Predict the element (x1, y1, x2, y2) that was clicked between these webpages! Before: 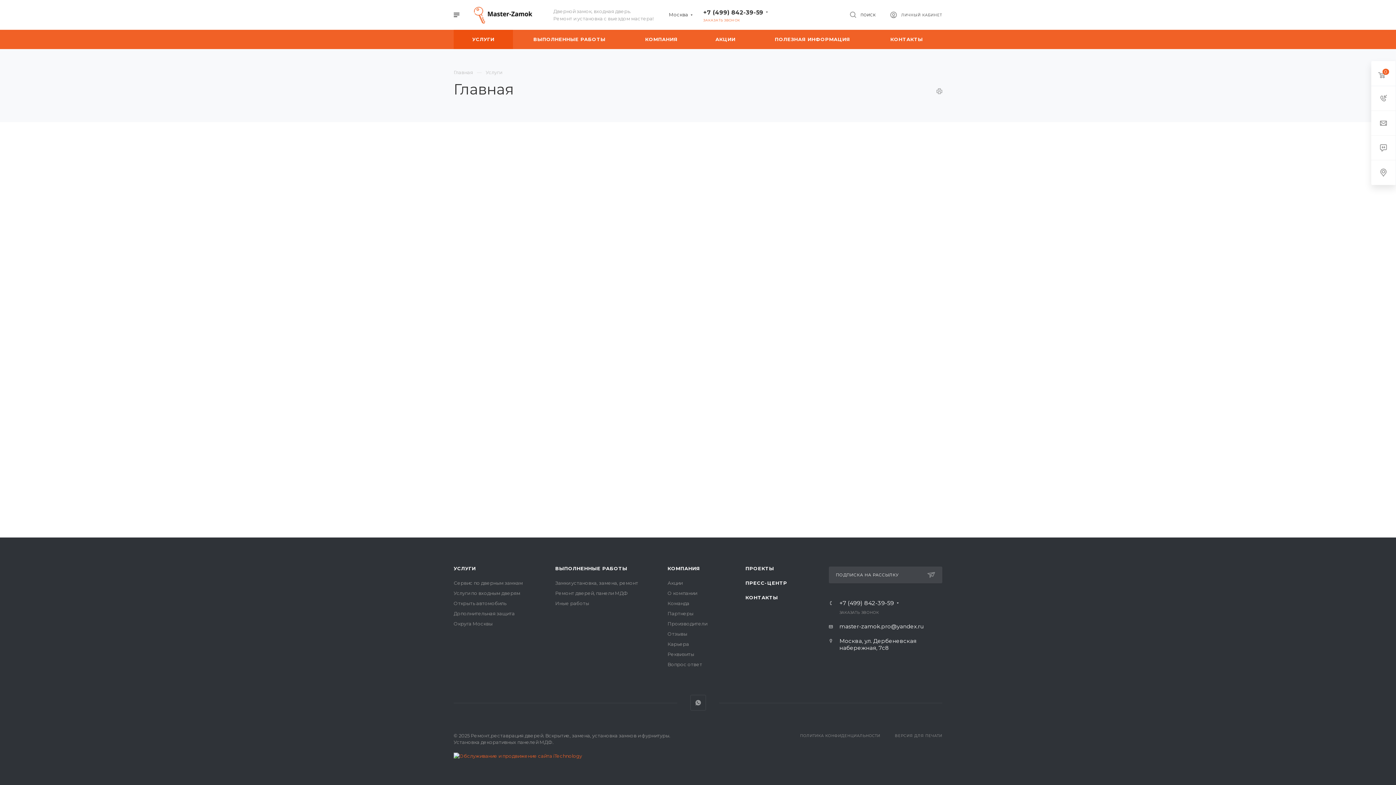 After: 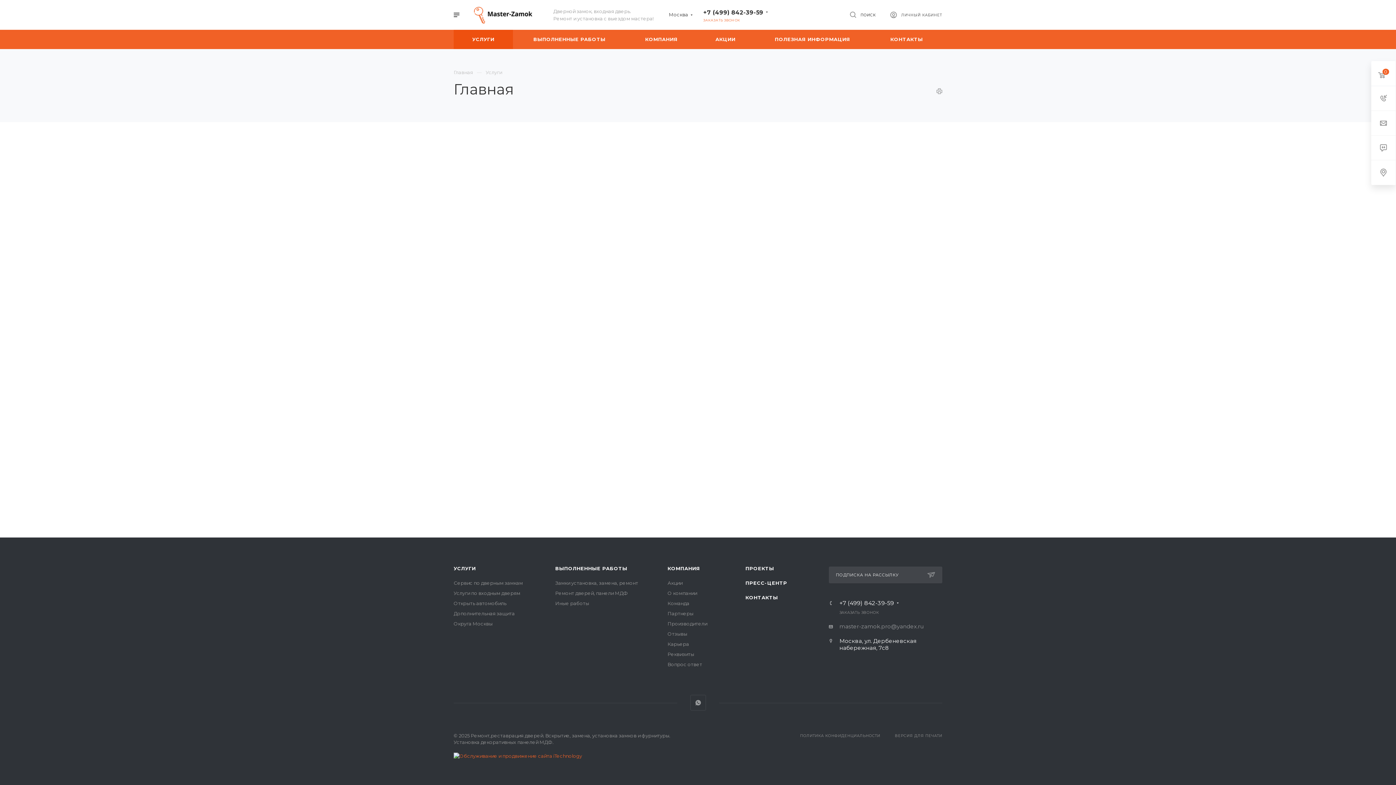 Action: label: master-zamok.pro@yandex.ru bbox: (829, 623, 923, 630)